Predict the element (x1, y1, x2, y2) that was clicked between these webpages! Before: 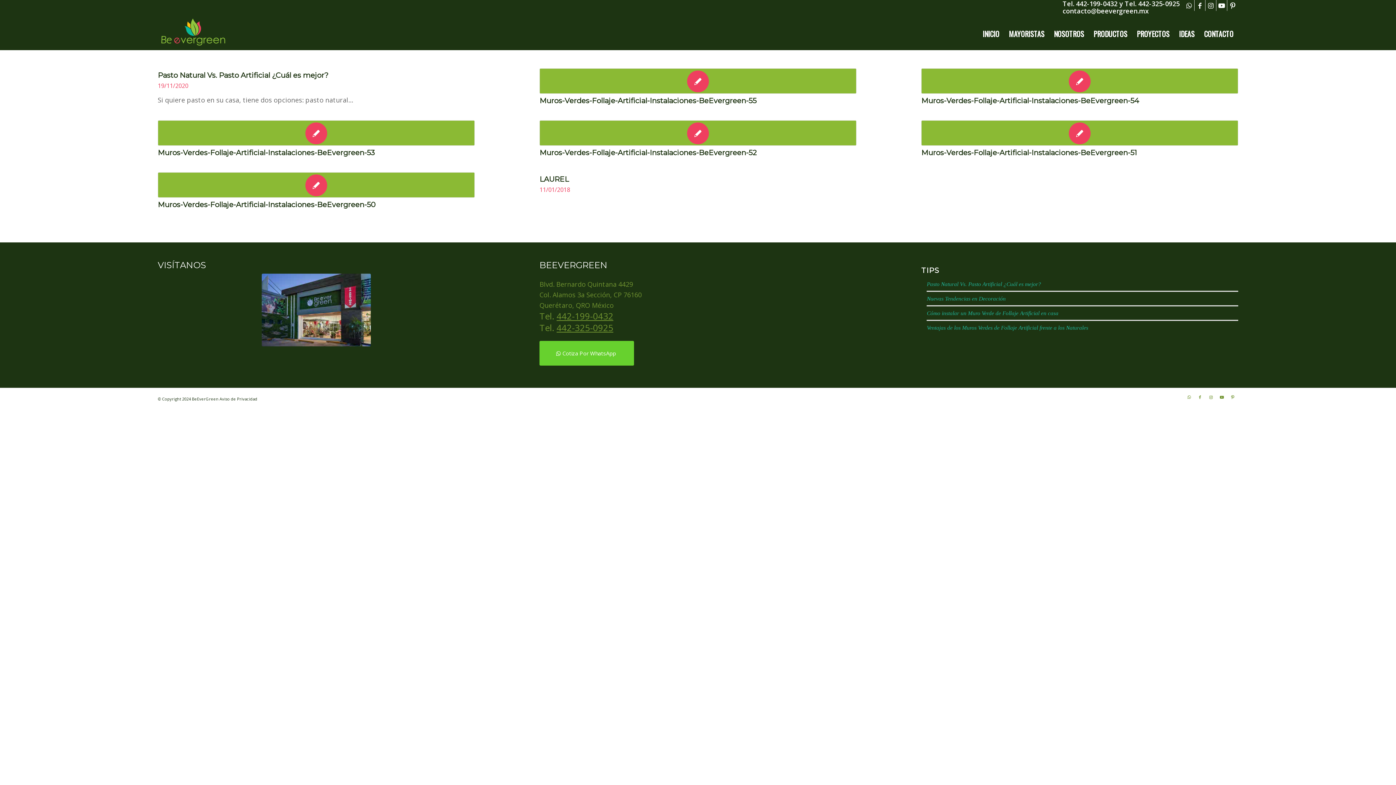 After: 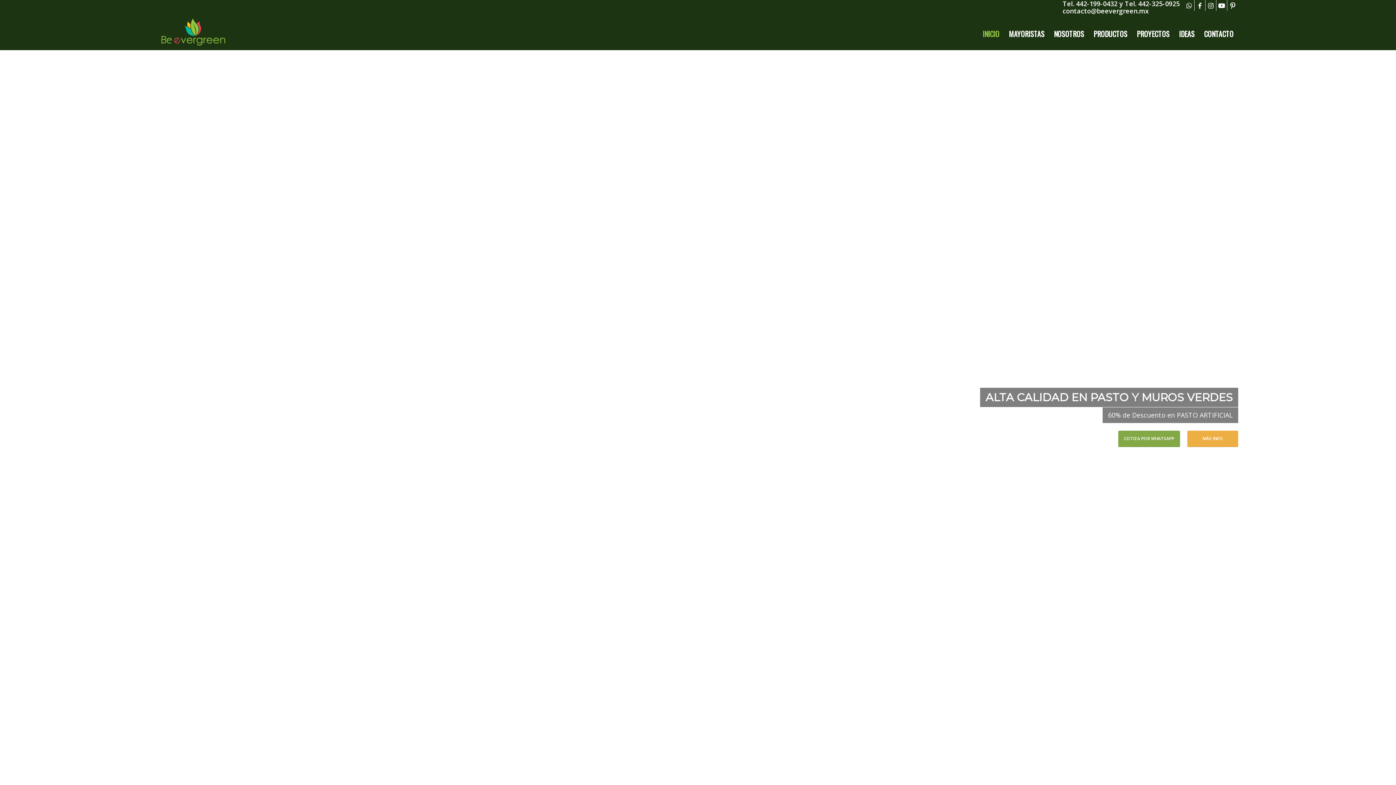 Action: bbox: (921, 120, 1238, 145)